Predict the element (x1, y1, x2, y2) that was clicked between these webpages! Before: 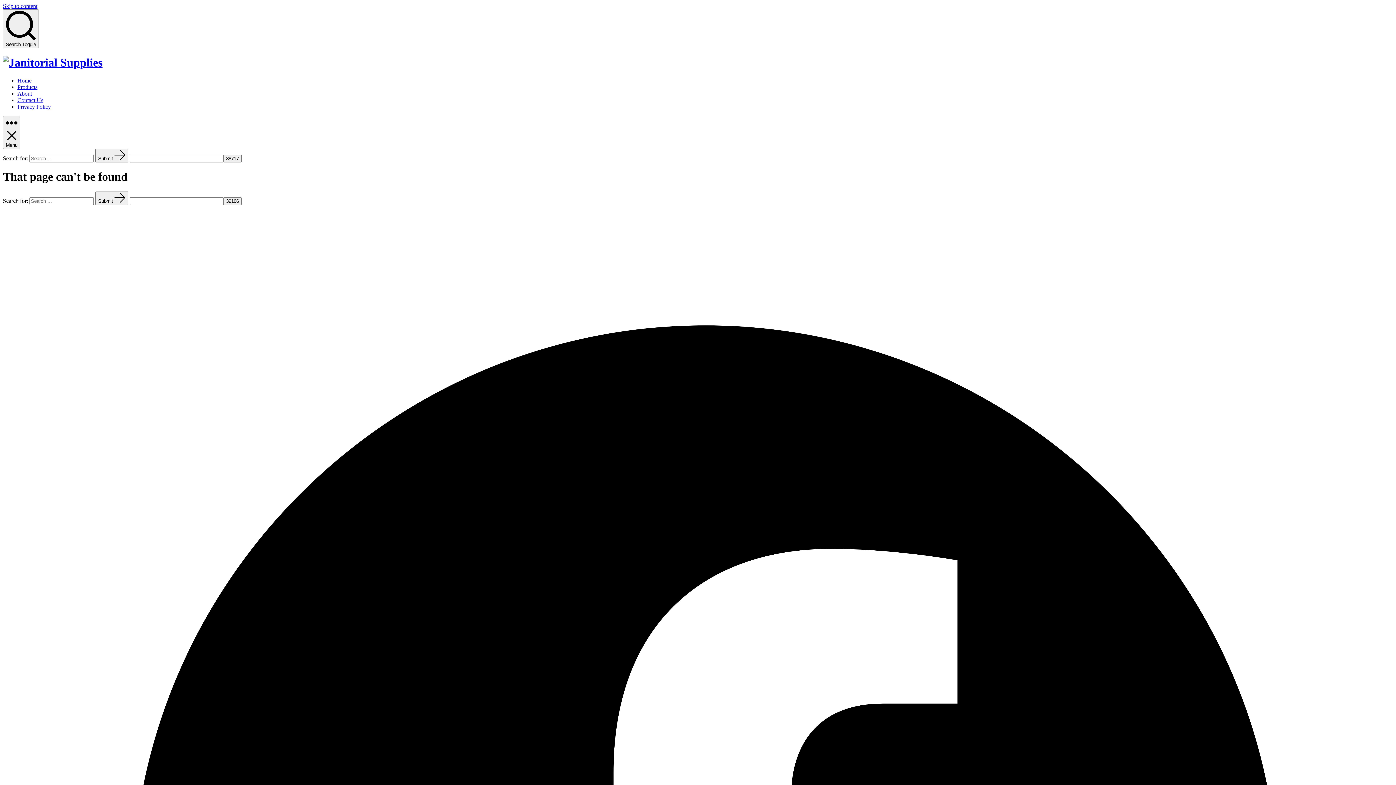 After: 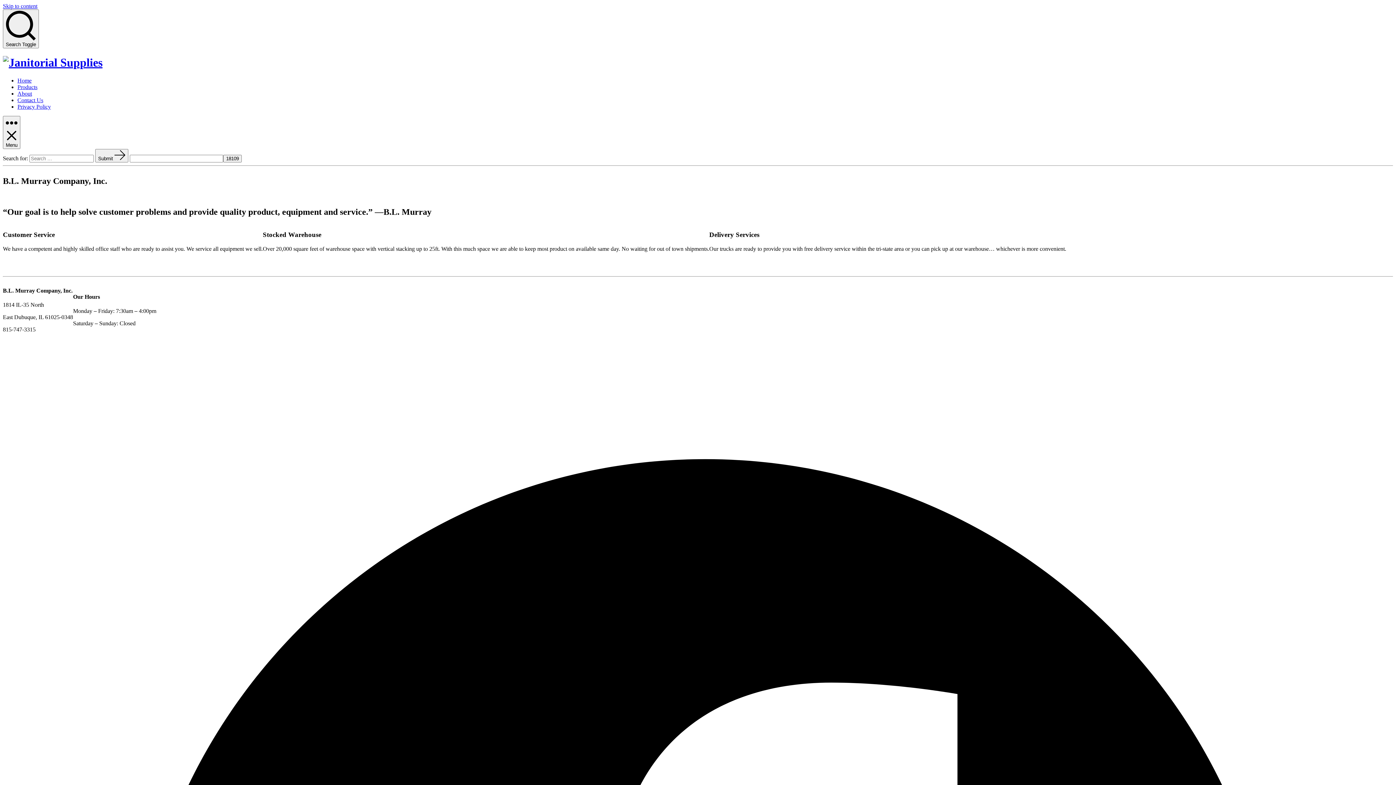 Action: bbox: (95, 191, 128, 205) label: Submit 